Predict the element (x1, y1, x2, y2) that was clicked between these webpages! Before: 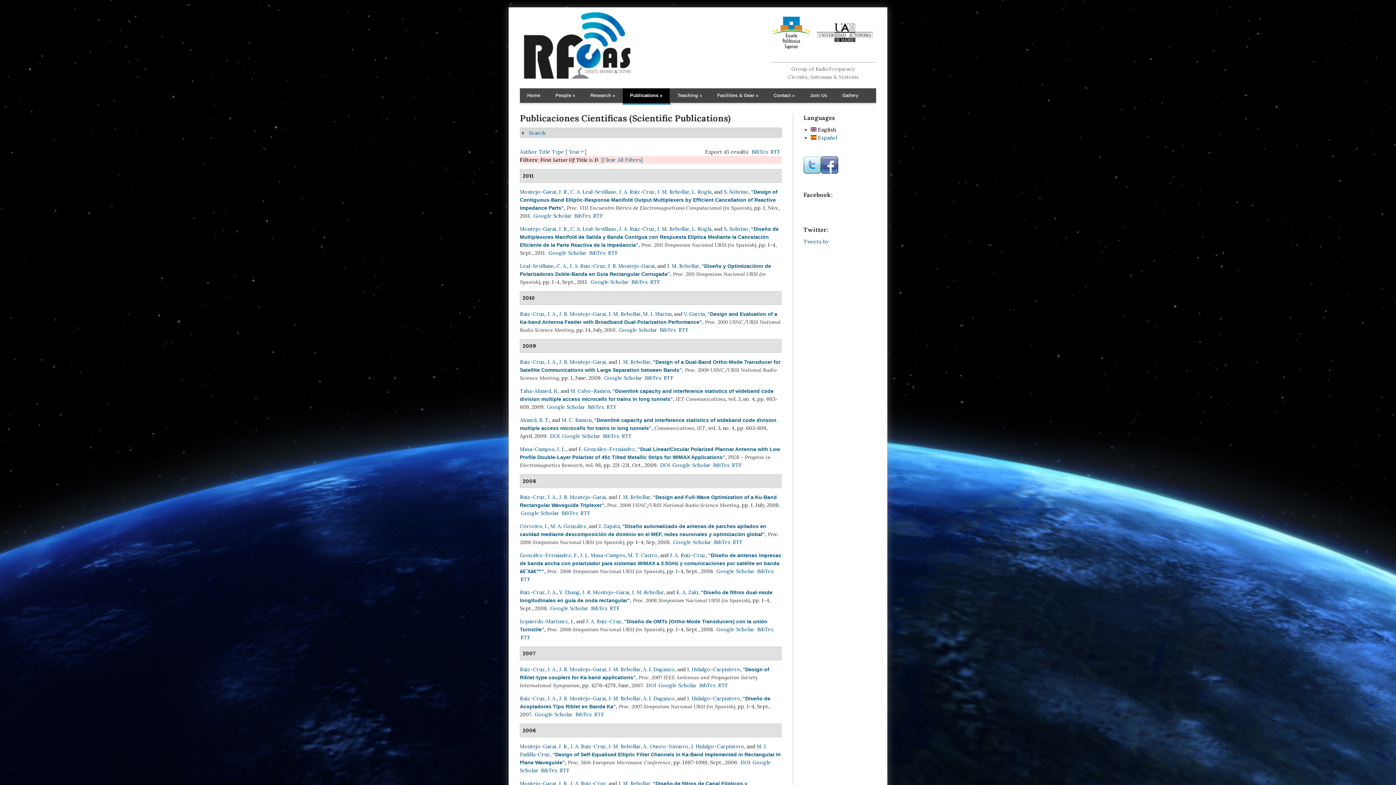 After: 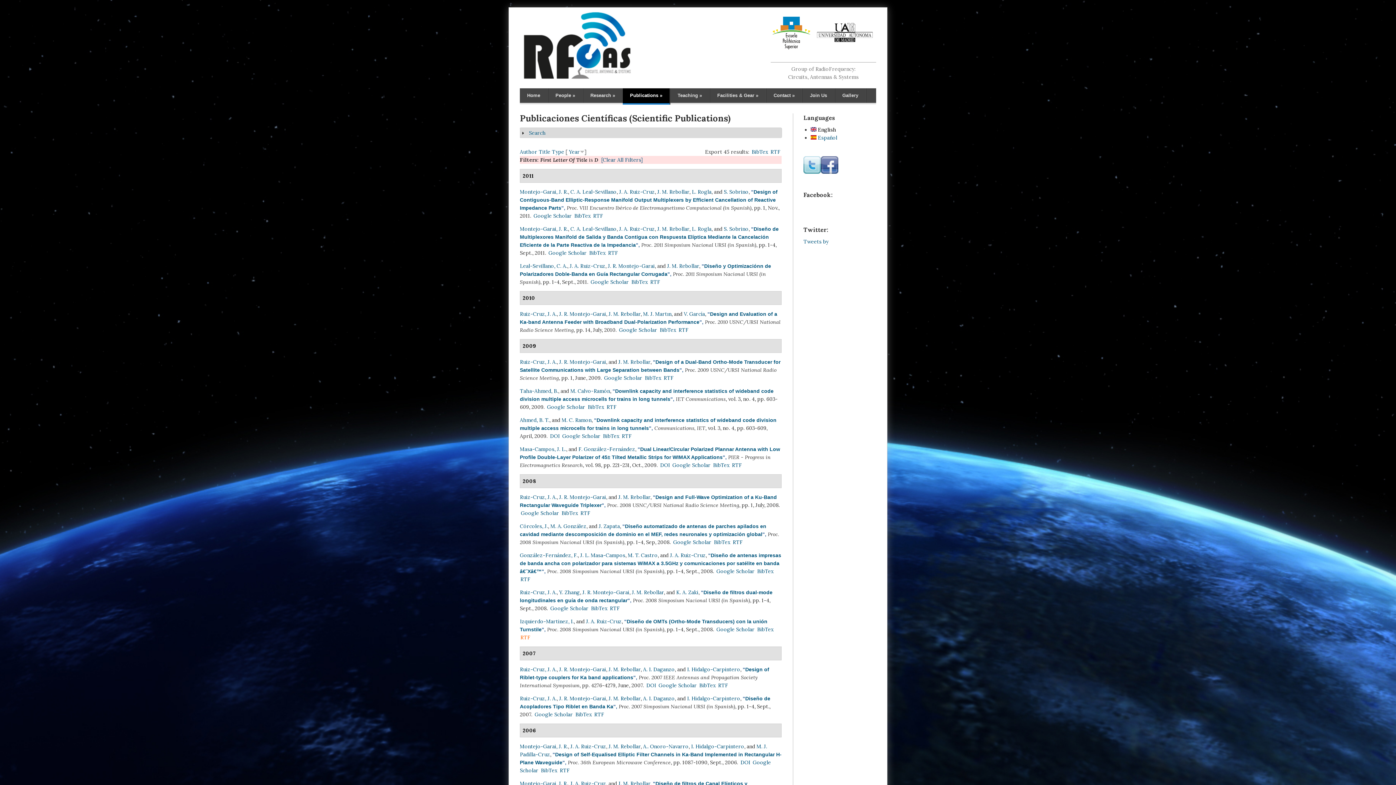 Action: bbox: (520, 634, 530, 641) label: RTF